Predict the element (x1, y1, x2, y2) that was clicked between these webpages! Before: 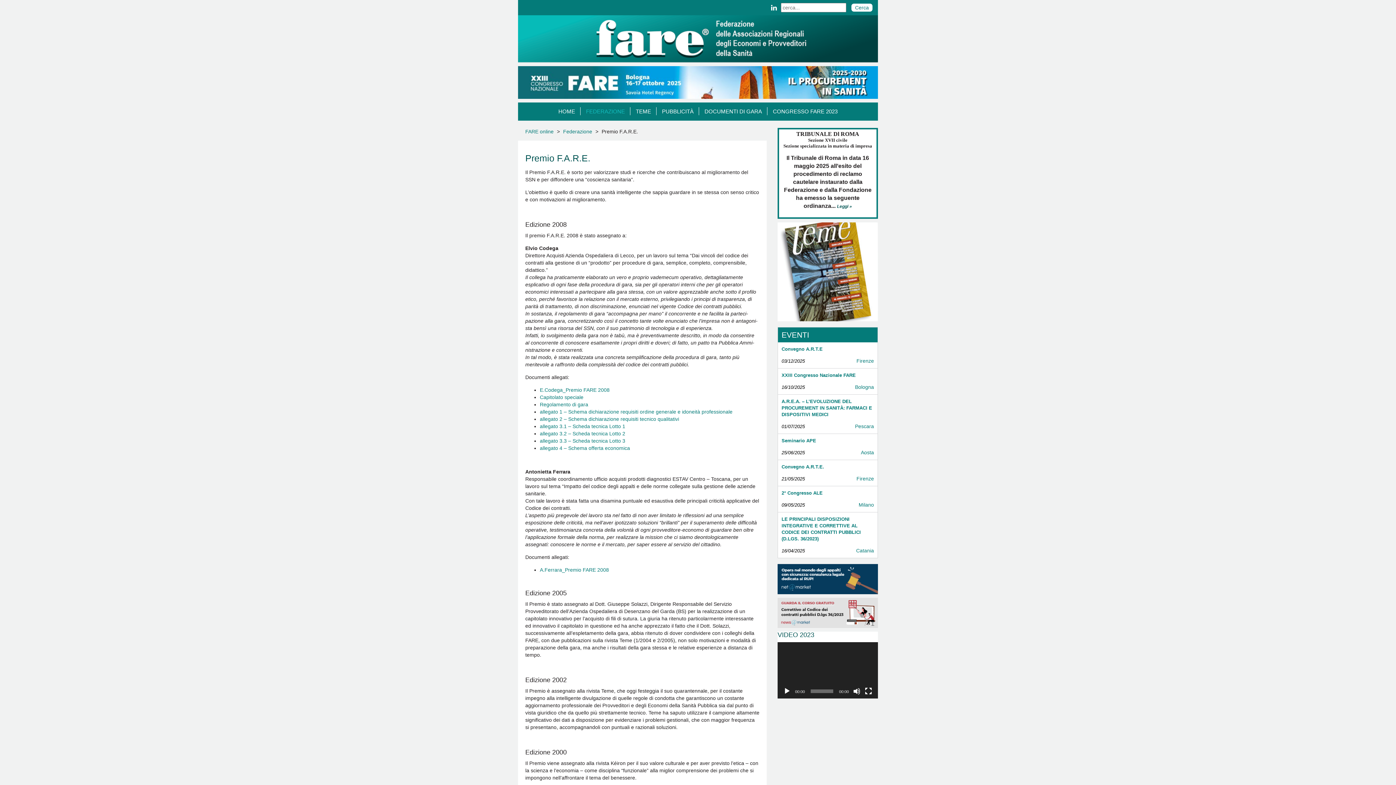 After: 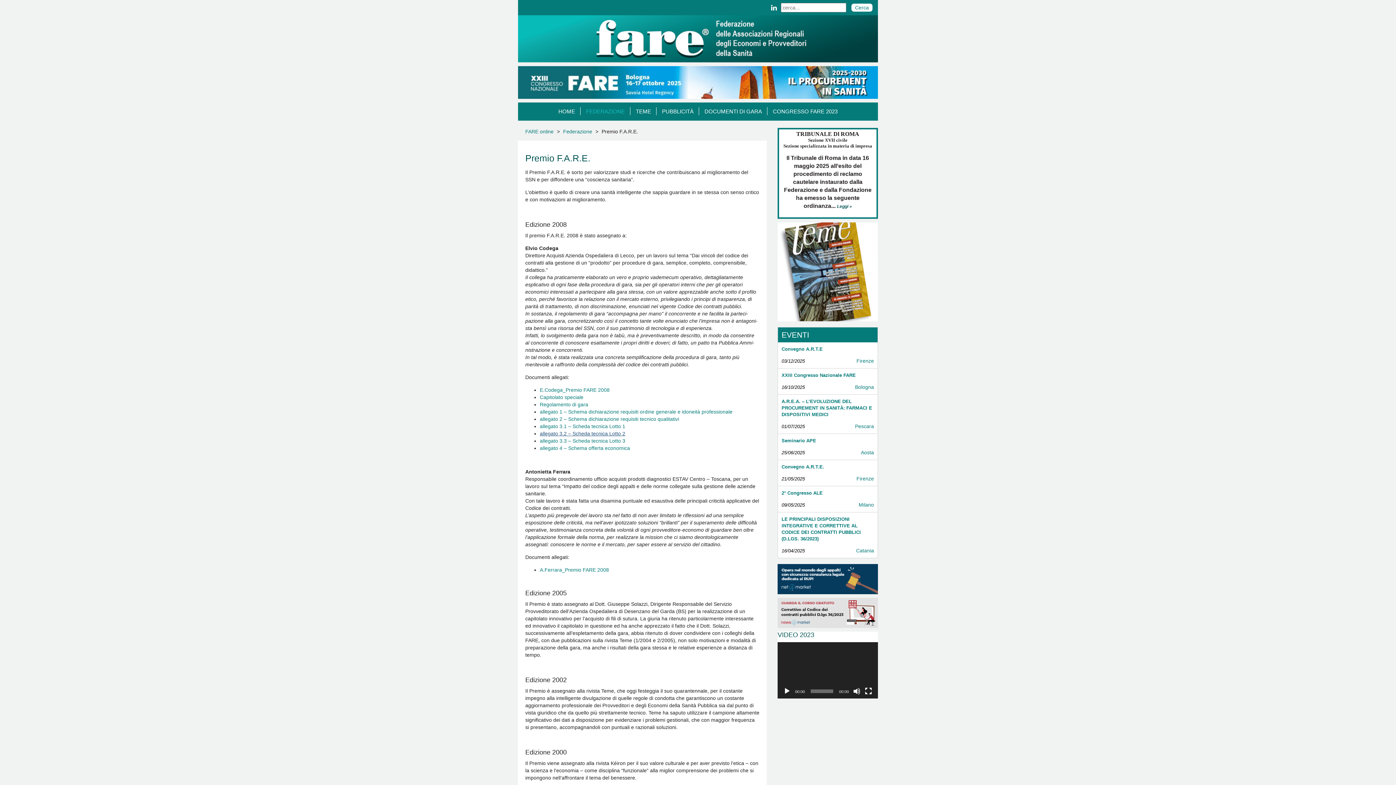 Action: label: allegato 3.2 – Scheda tecnica Lotto 2 bbox: (540, 430, 625, 436)